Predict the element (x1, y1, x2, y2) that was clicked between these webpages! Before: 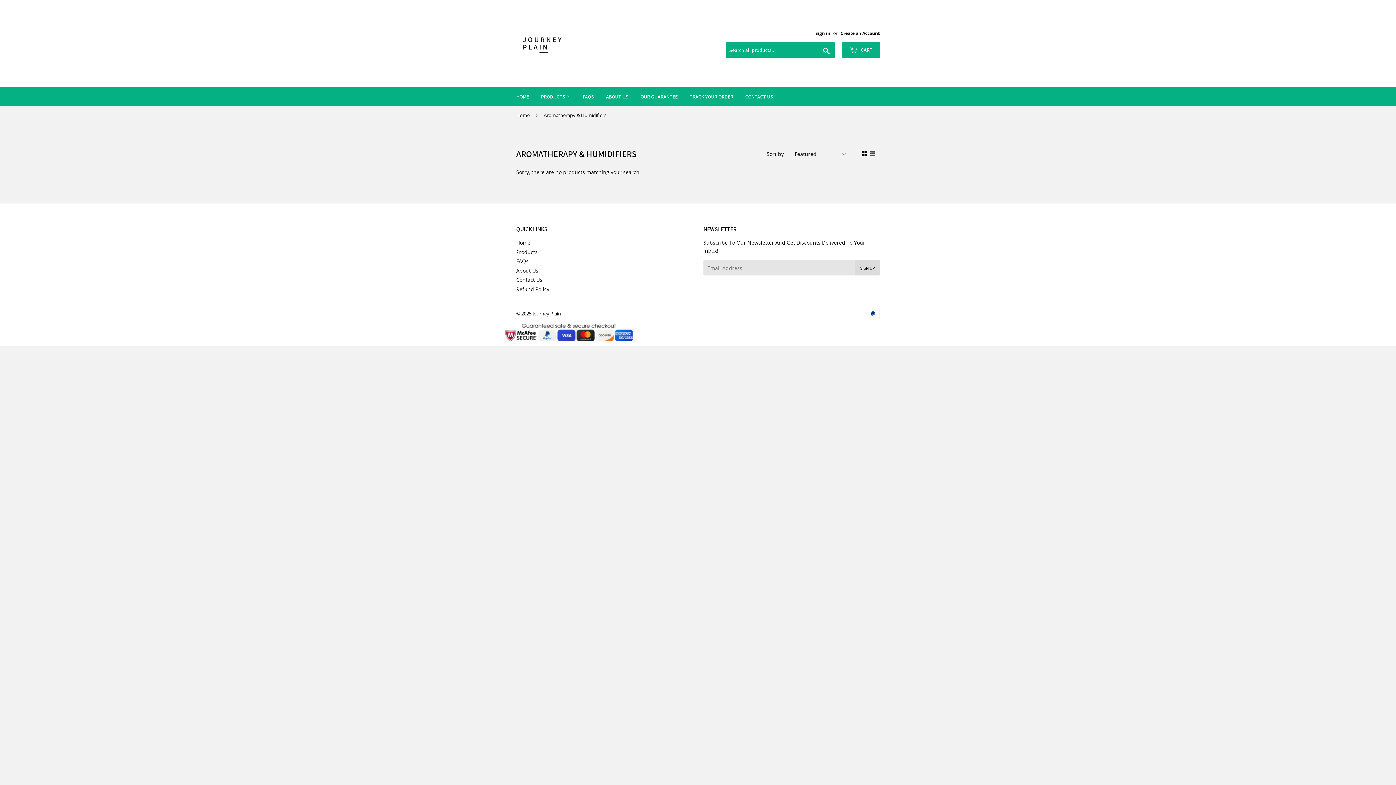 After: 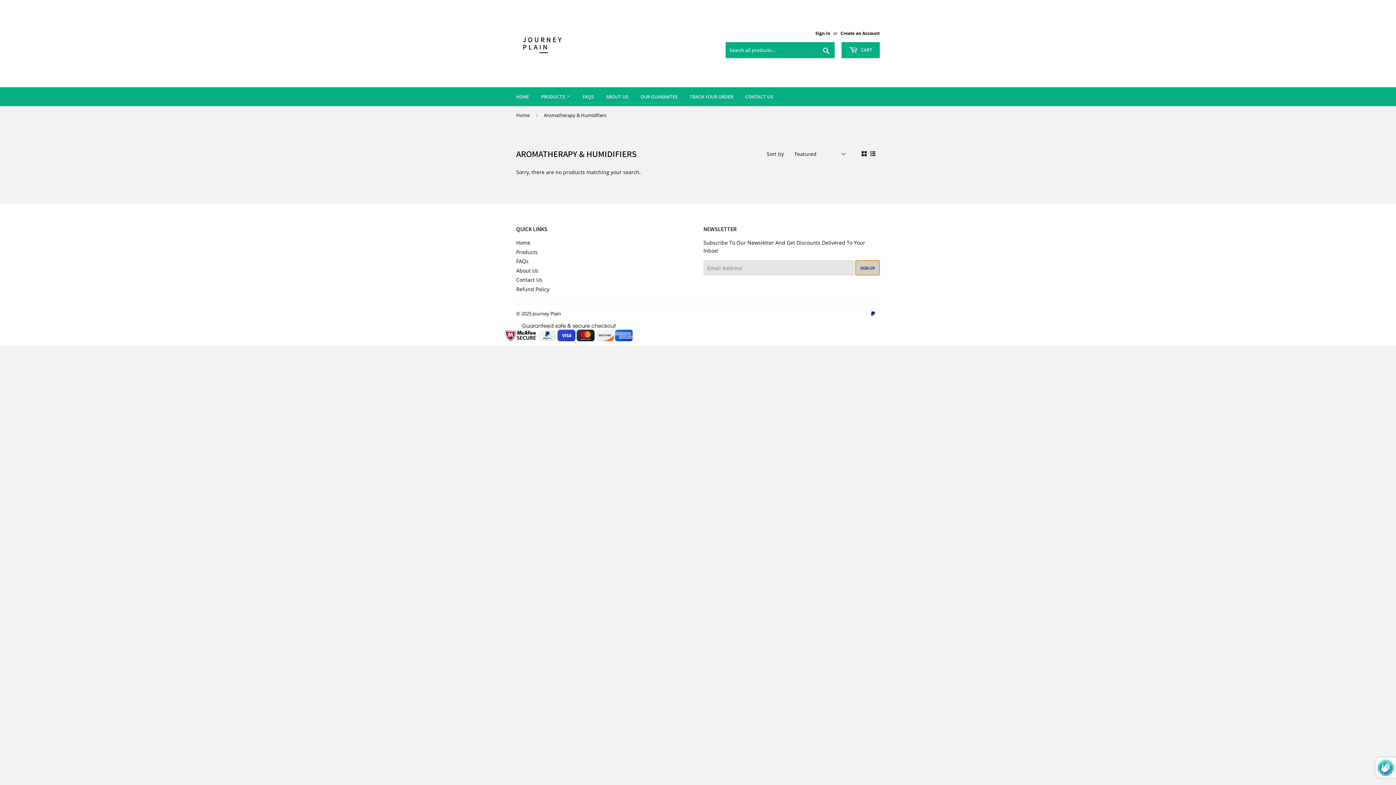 Action: bbox: (855, 260, 880, 275) label: SIGN UP